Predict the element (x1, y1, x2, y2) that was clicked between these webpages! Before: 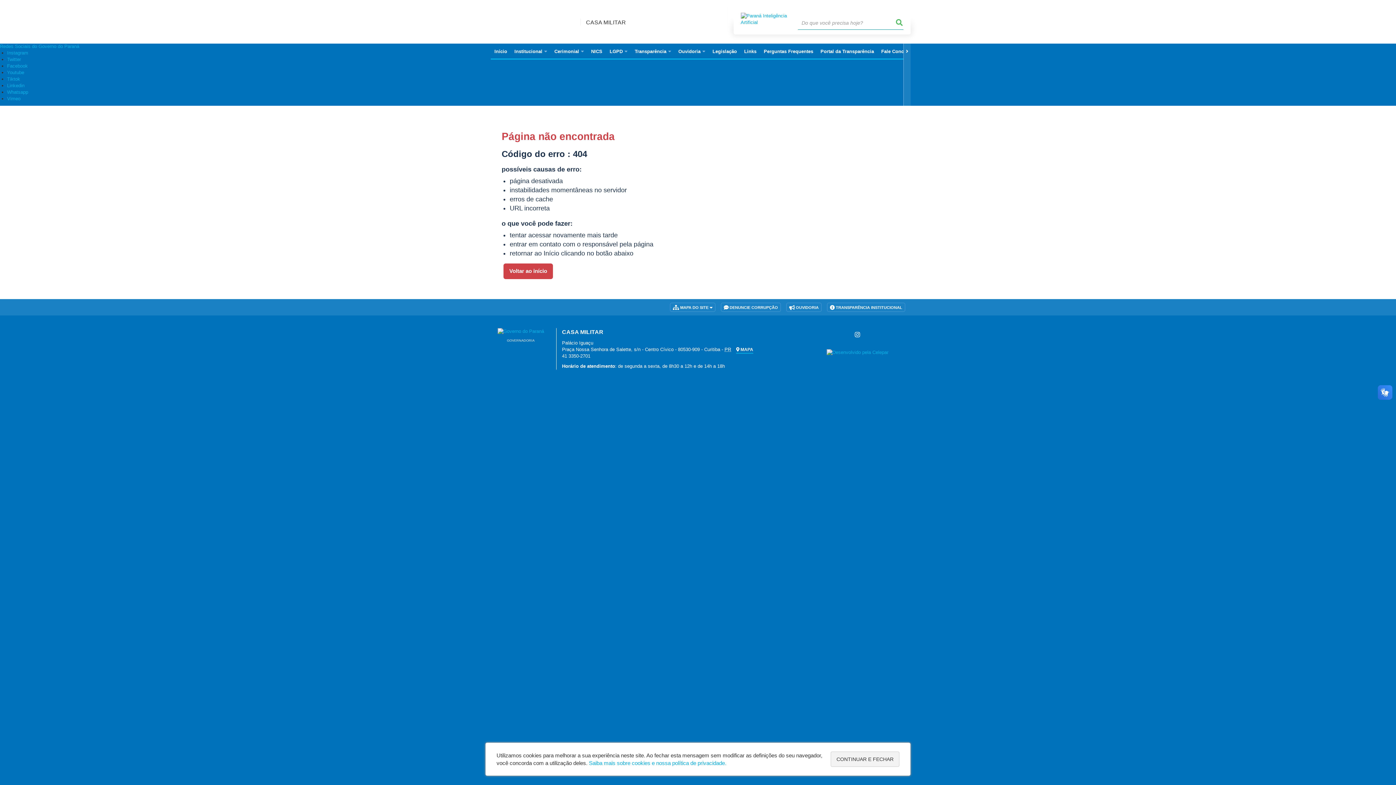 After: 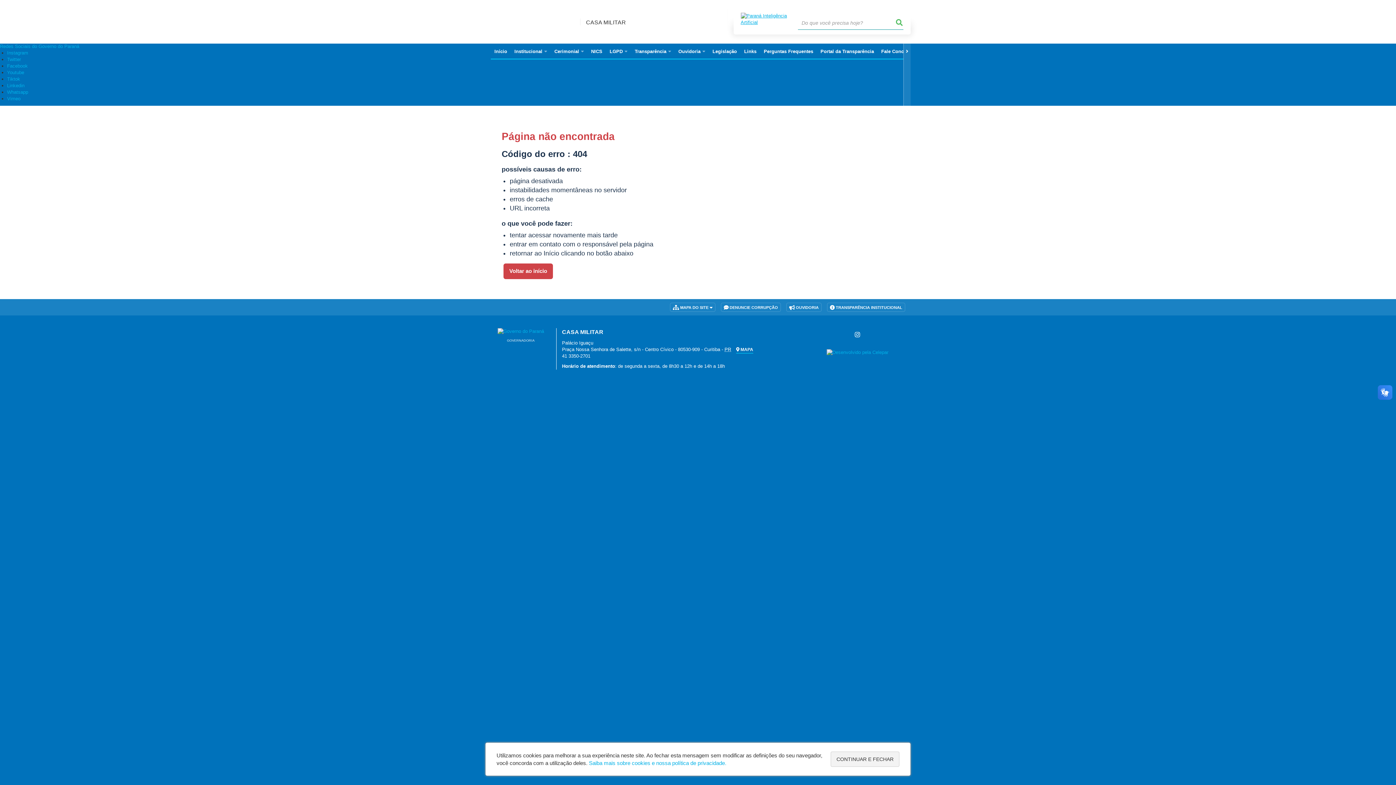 Action: bbox: (740, 16, 792, 21)